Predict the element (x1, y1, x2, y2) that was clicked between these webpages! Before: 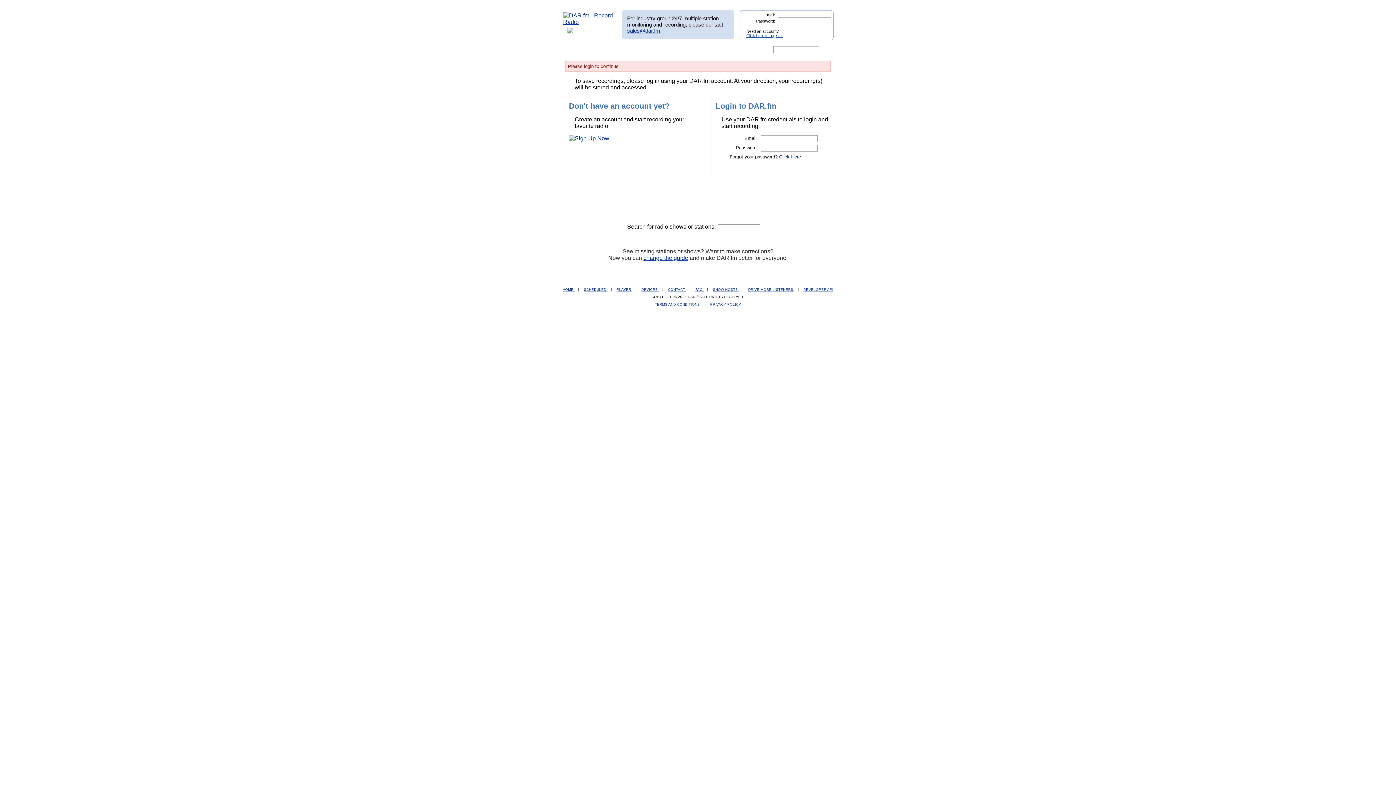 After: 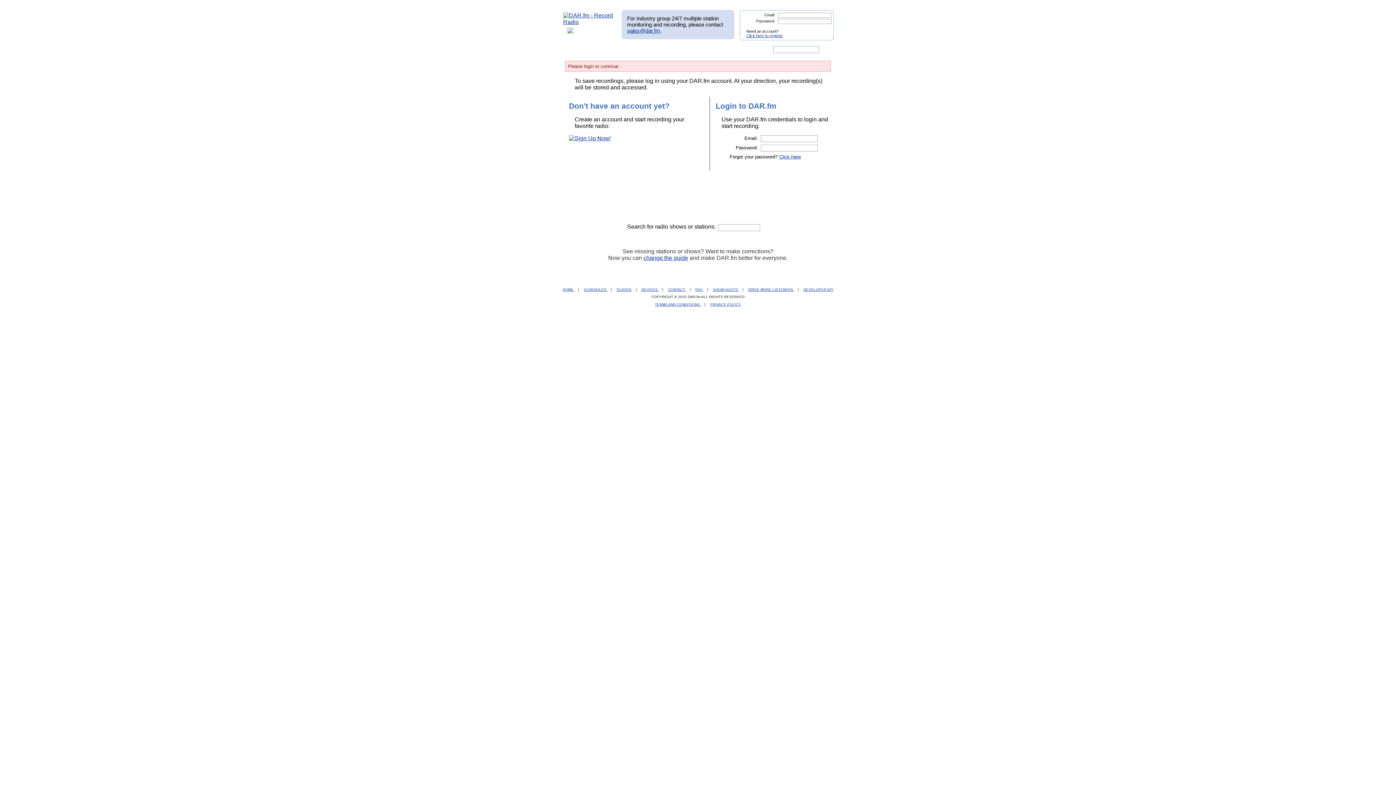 Action: bbox: (716, 44, 749, 54)